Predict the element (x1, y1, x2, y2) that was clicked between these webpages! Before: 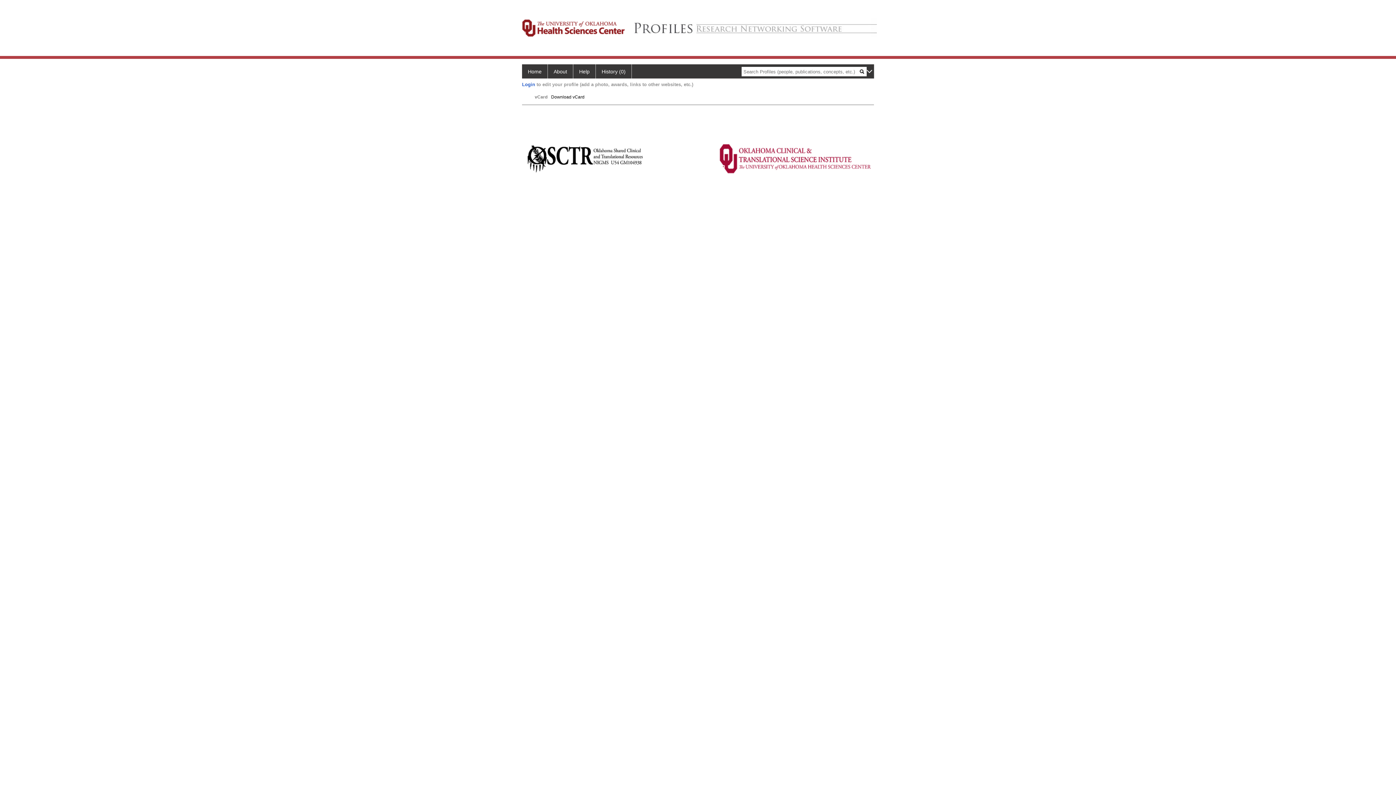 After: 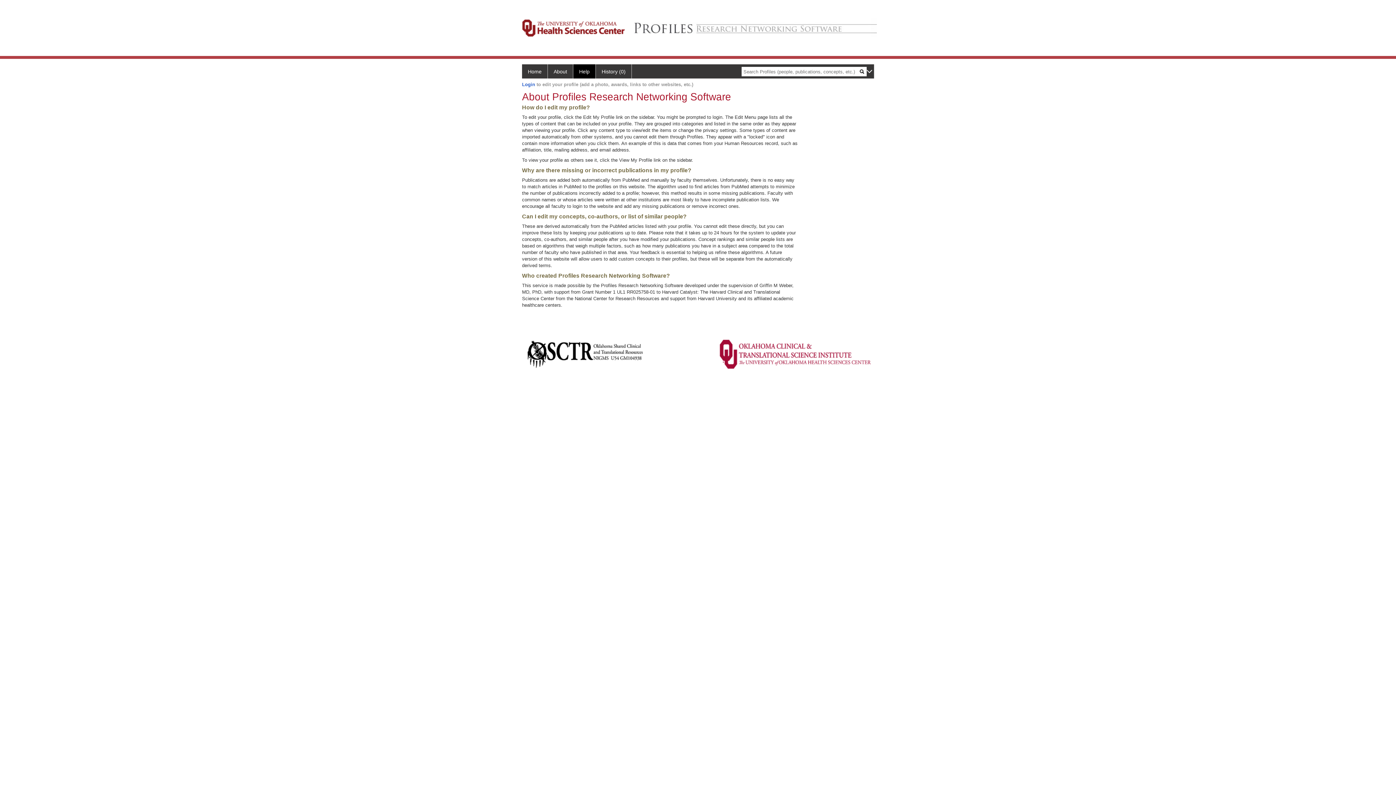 Action: bbox: (573, 64, 596, 78) label: Help